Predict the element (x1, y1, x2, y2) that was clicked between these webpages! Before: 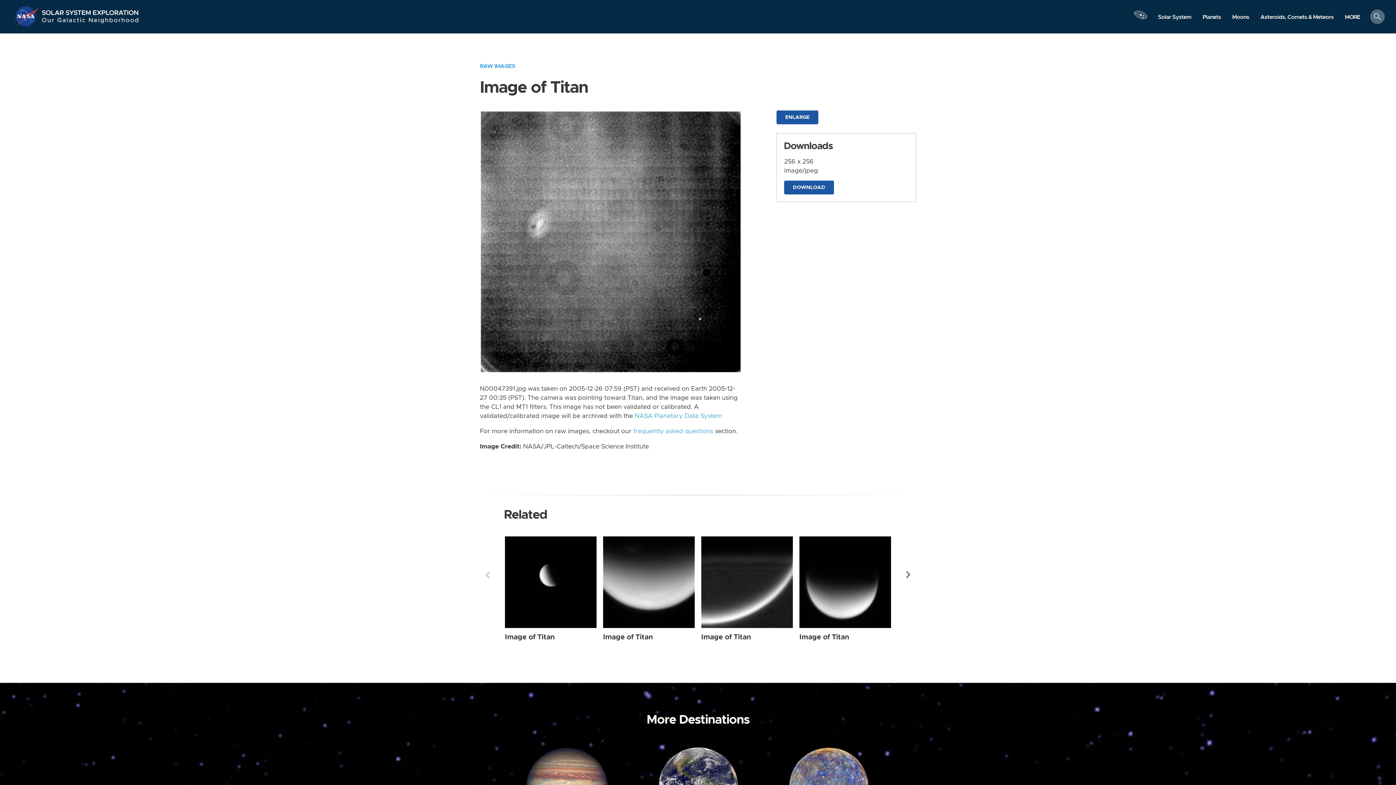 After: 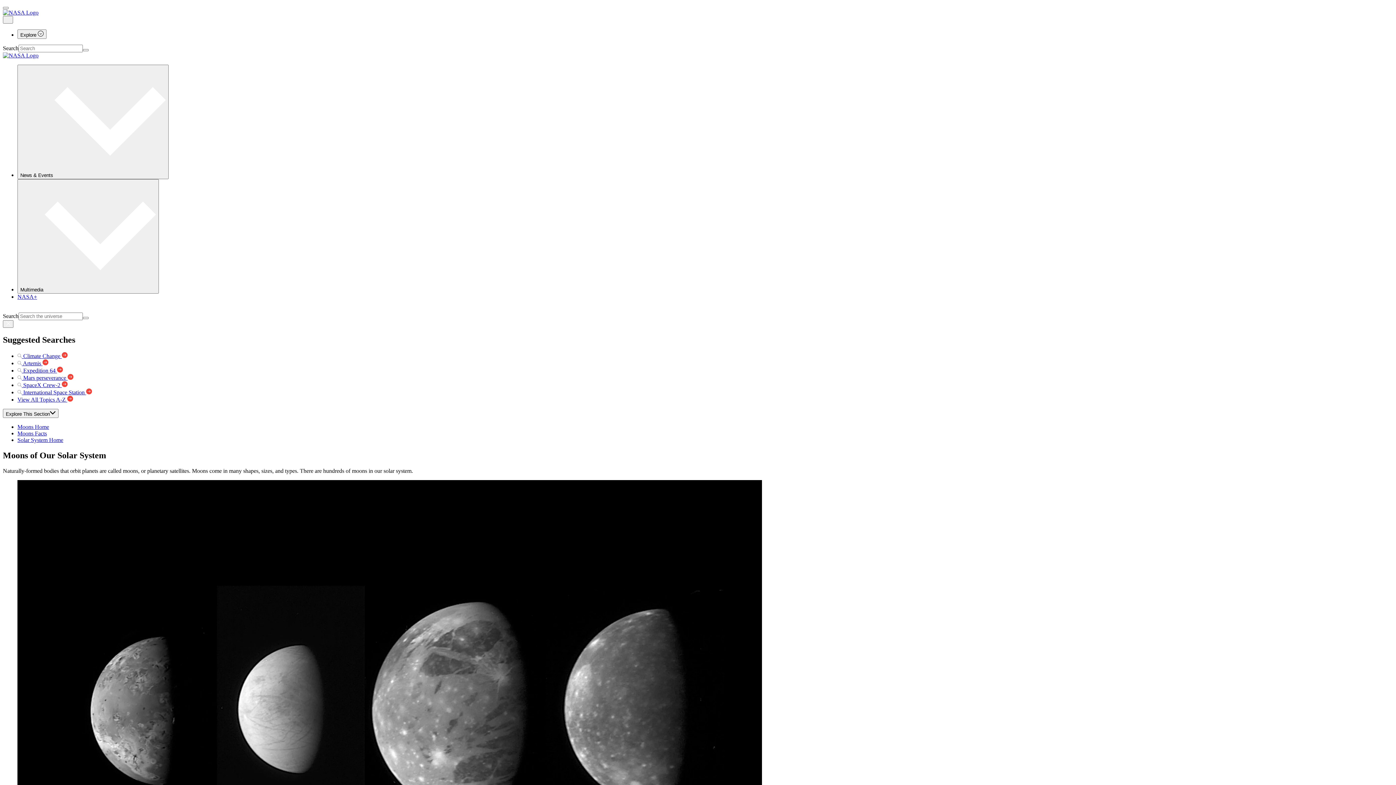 Action: label: Moons bbox: (1226, 10, 1255, 23)